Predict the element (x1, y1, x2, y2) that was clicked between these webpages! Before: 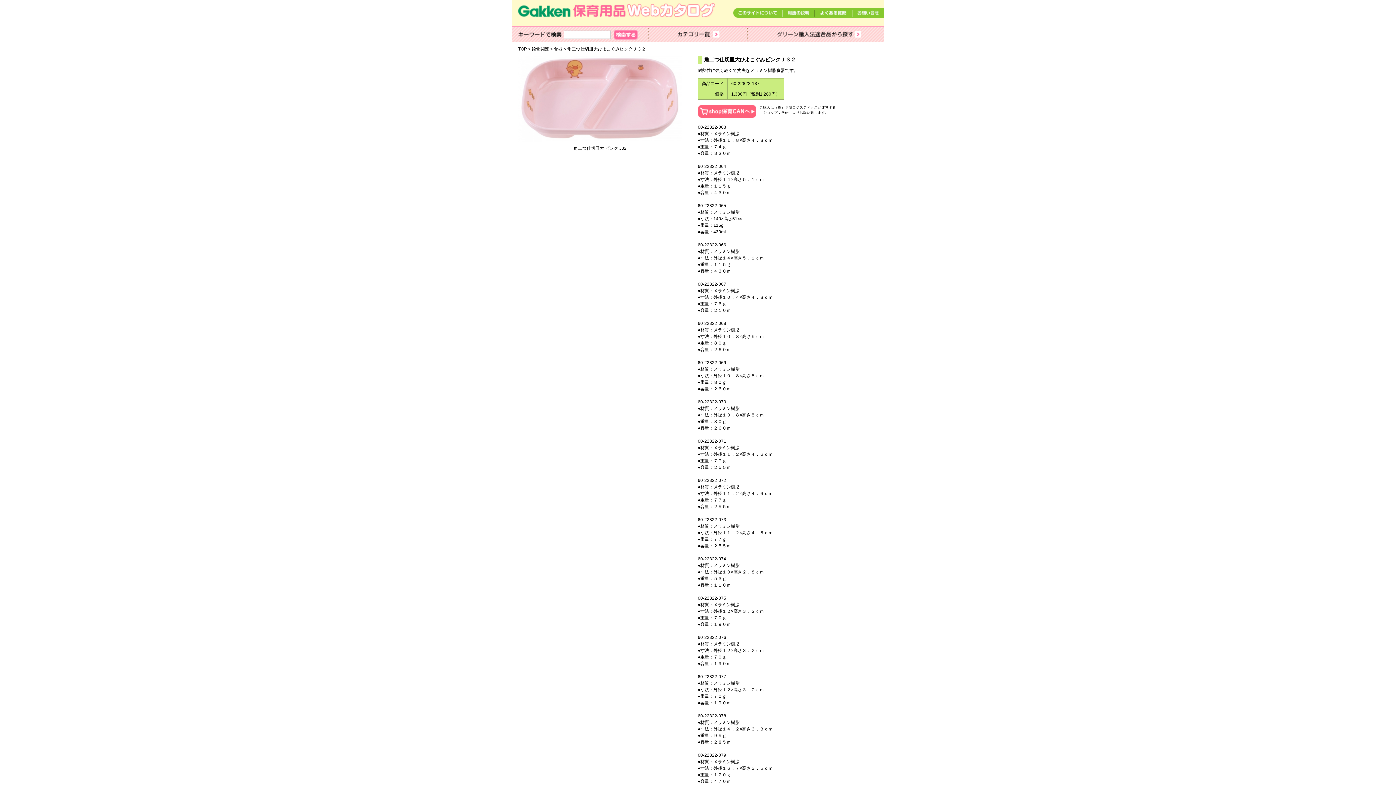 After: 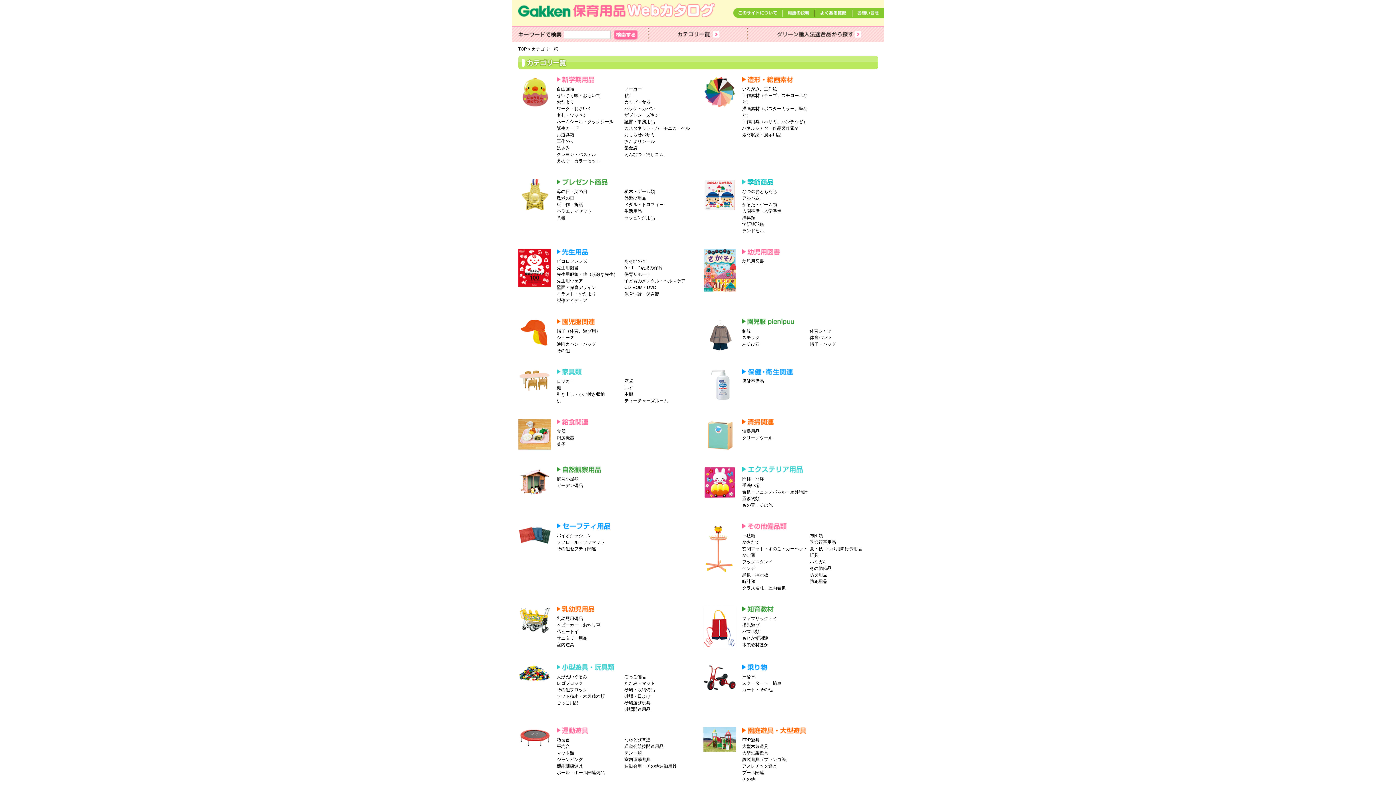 Action: bbox: (648, 27, 747, 42)